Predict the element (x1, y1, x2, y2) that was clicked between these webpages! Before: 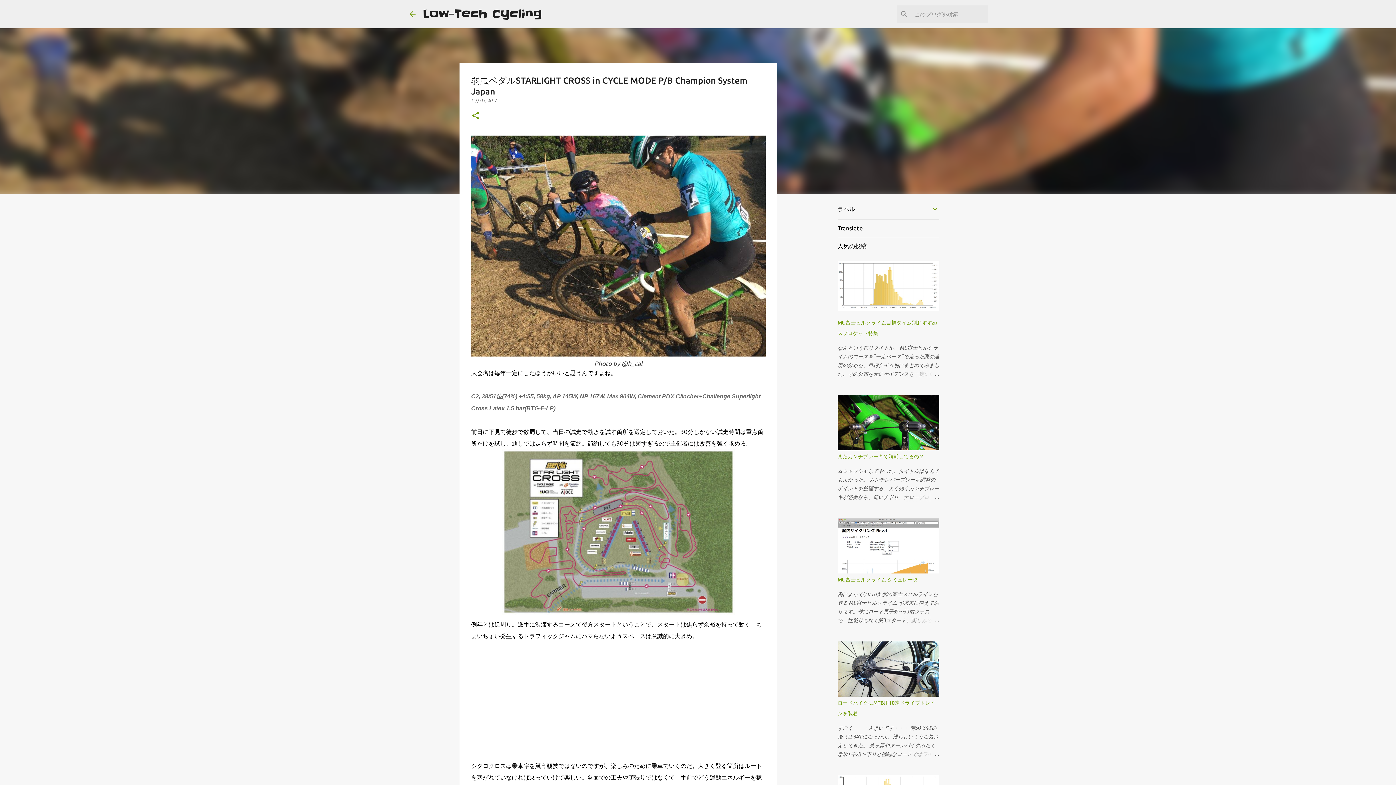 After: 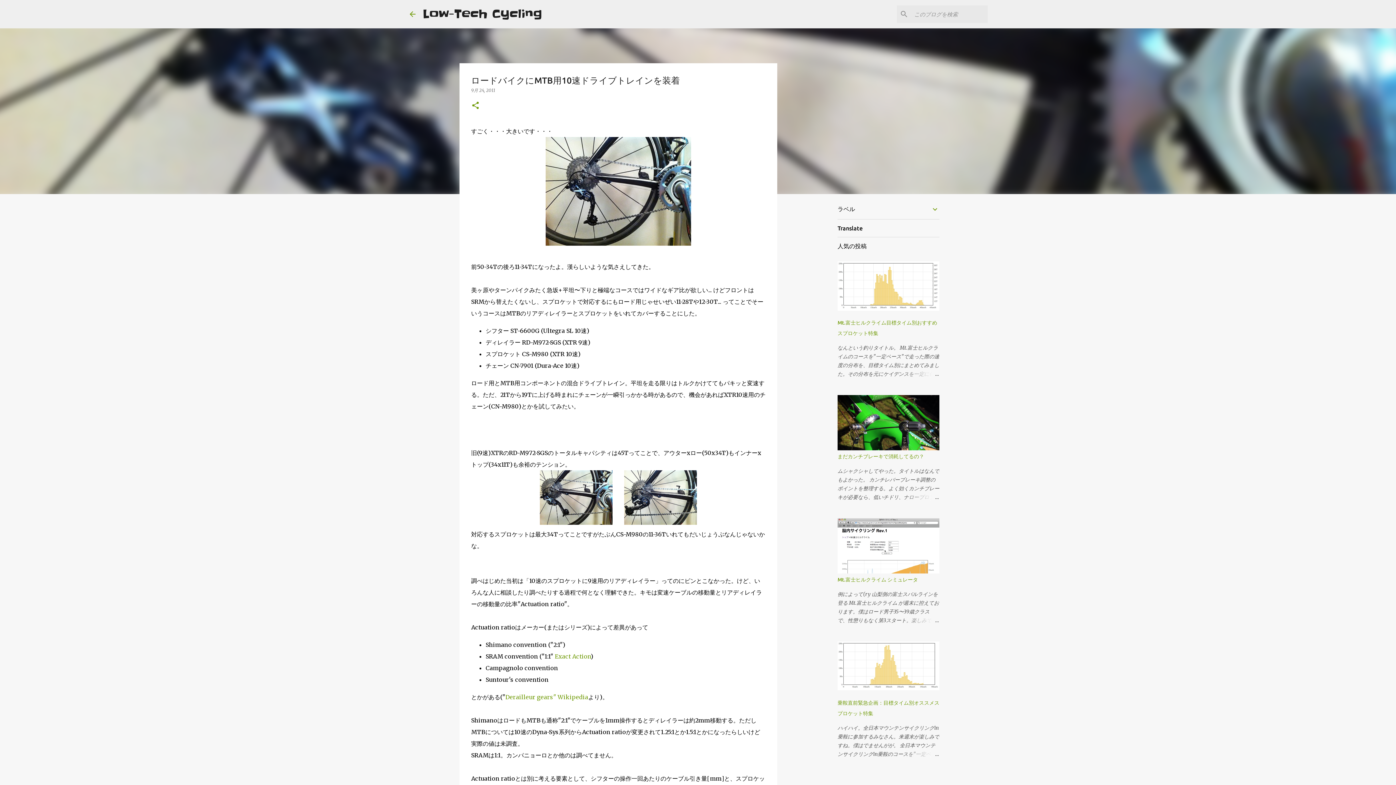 Action: bbox: (904, 750, 939, 758)